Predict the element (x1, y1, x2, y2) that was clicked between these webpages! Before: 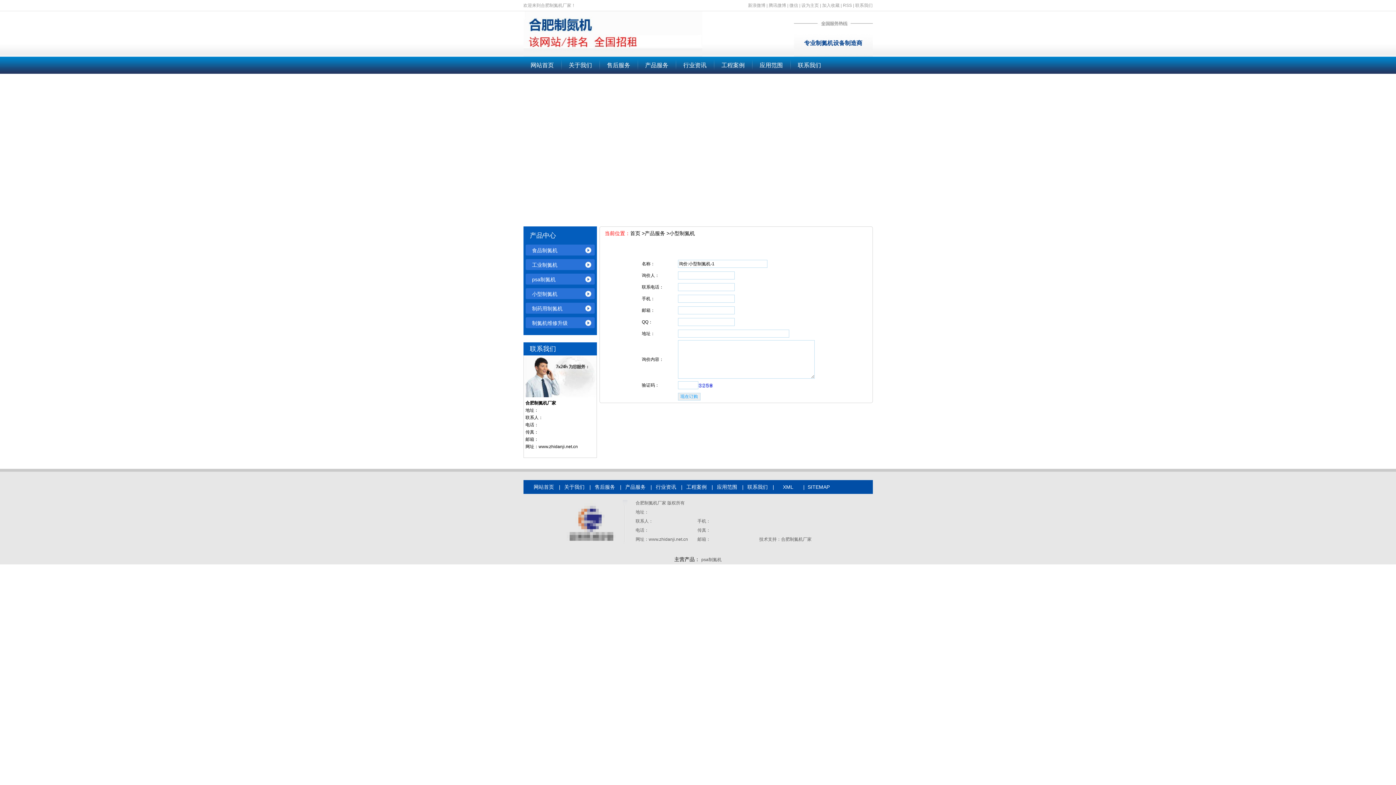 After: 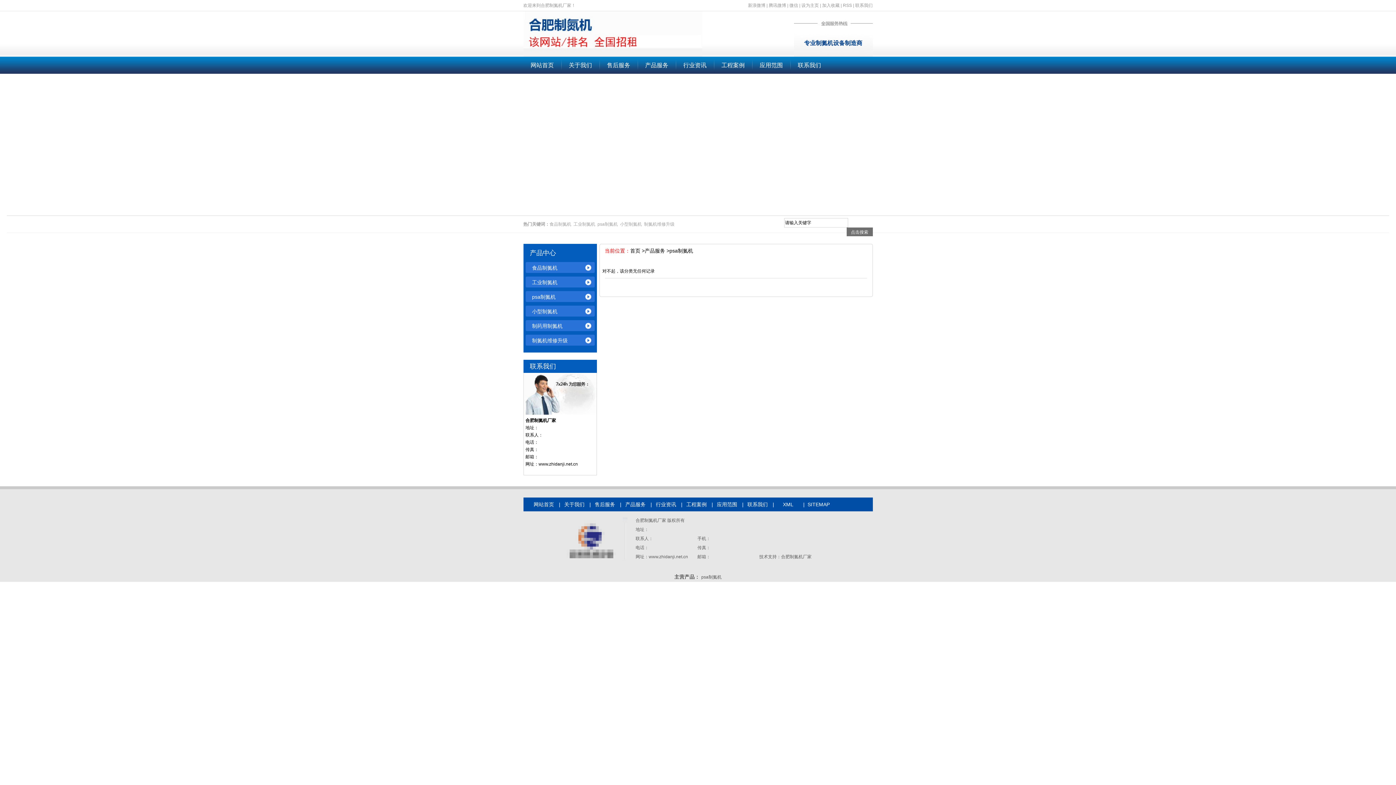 Action: label: psa制氮机 bbox: (532, 276, 555, 282)